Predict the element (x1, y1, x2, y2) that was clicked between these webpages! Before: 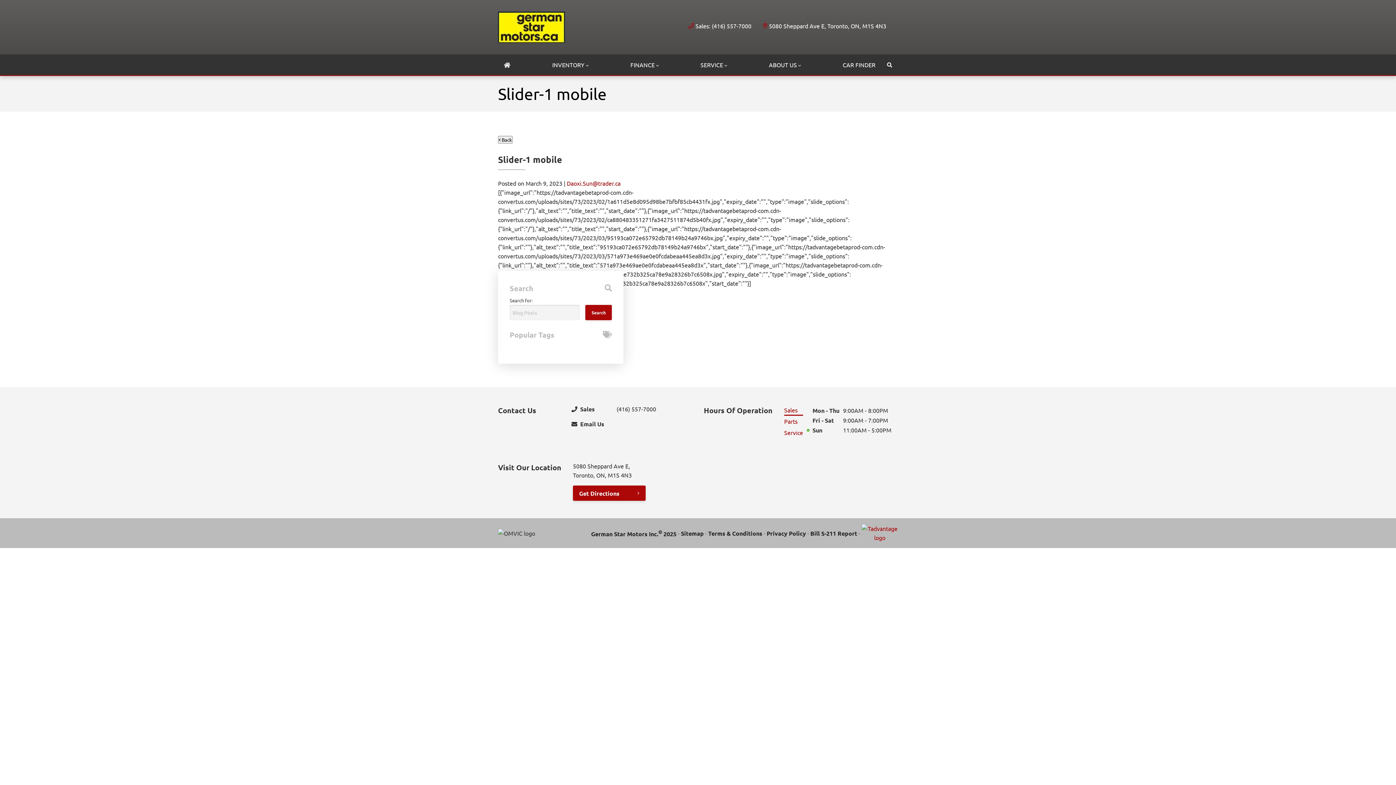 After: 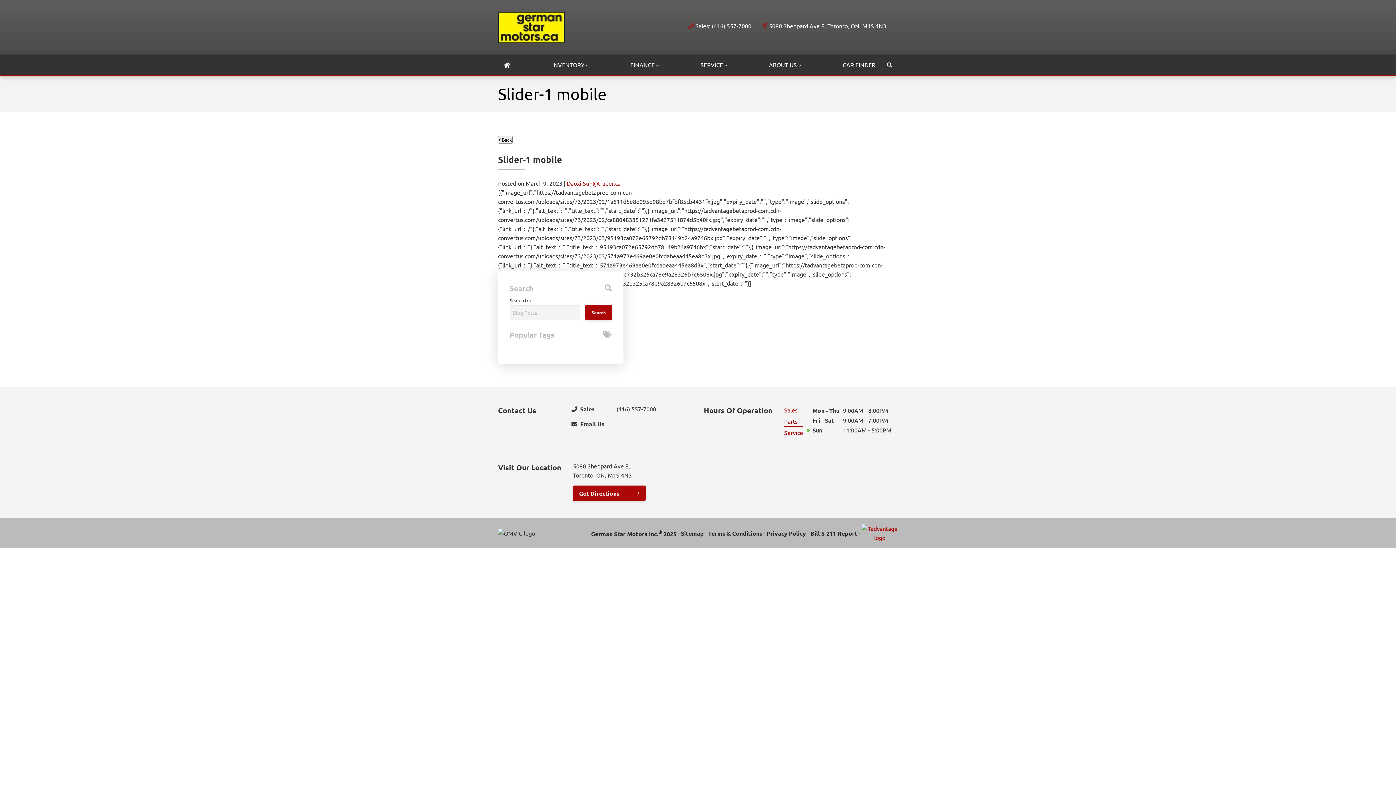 Action: label: Parts bbox: (784, 416, 803, 427)